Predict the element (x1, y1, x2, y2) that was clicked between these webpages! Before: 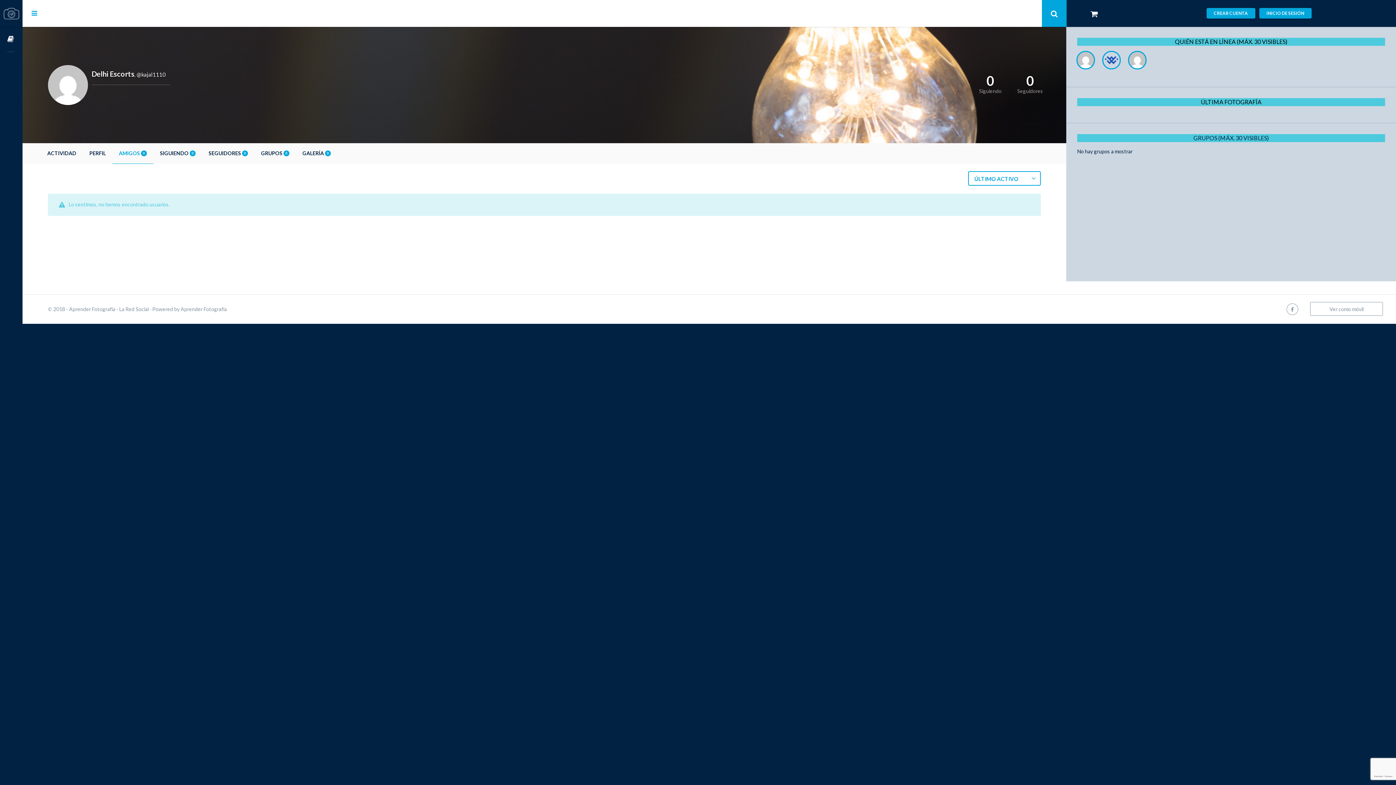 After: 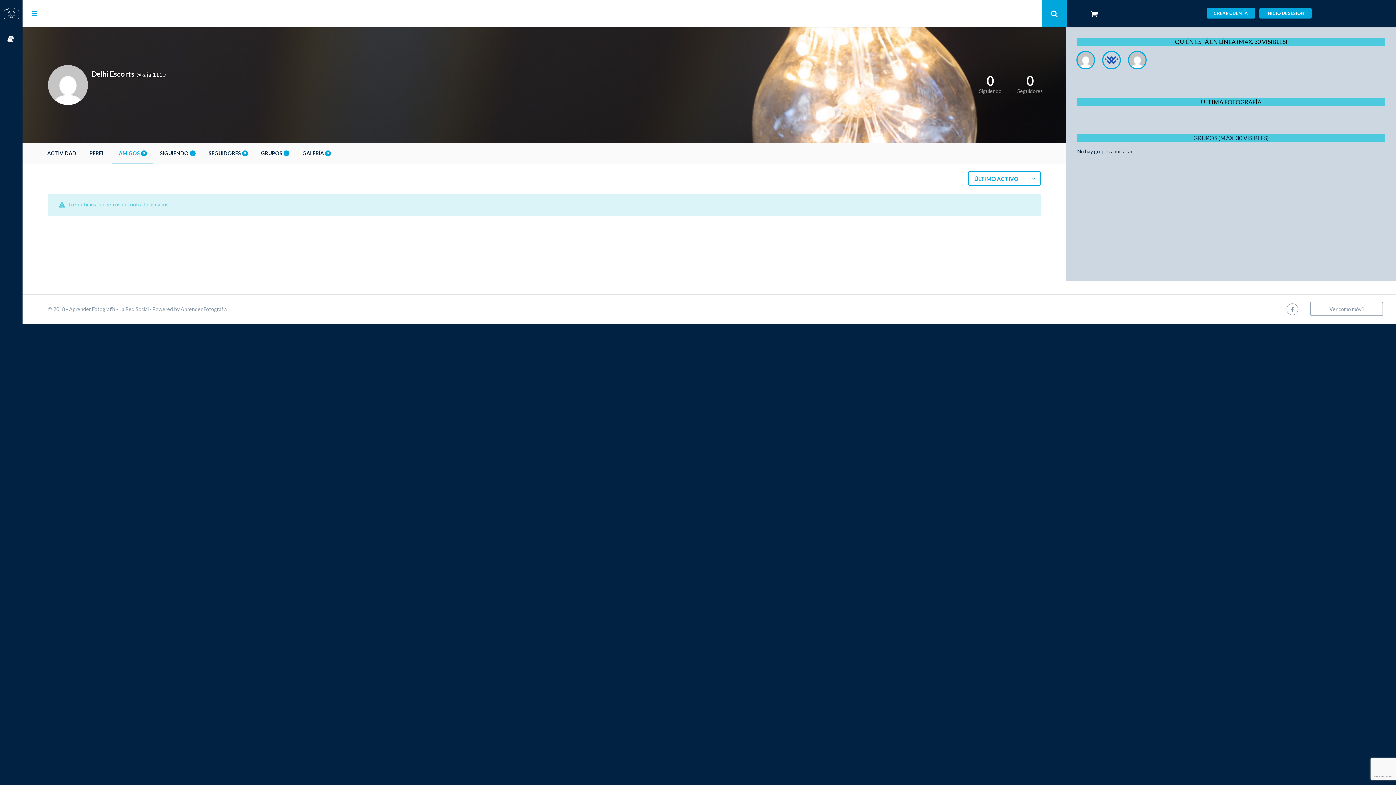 Action: label: AMIGOS 0 bbox: (112, 143, 153, 163)